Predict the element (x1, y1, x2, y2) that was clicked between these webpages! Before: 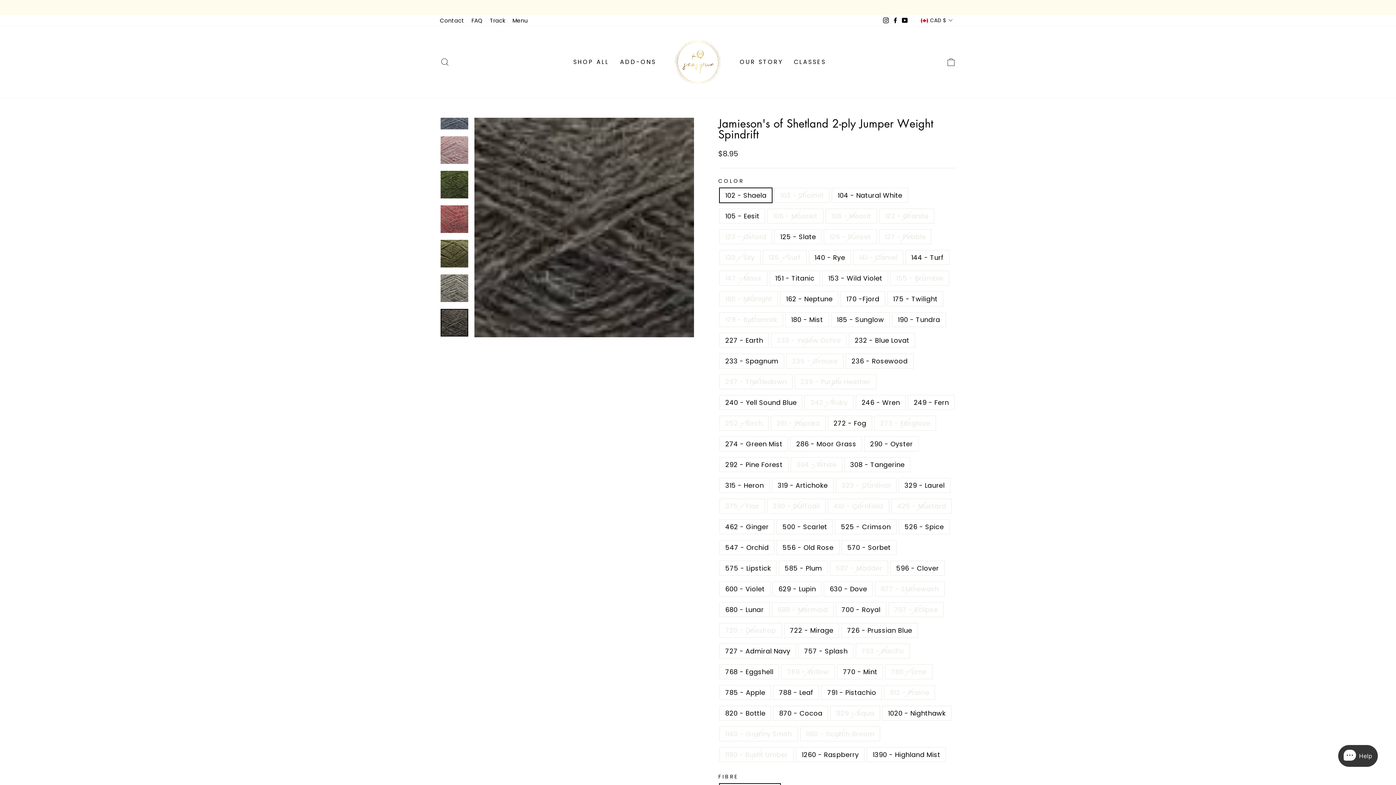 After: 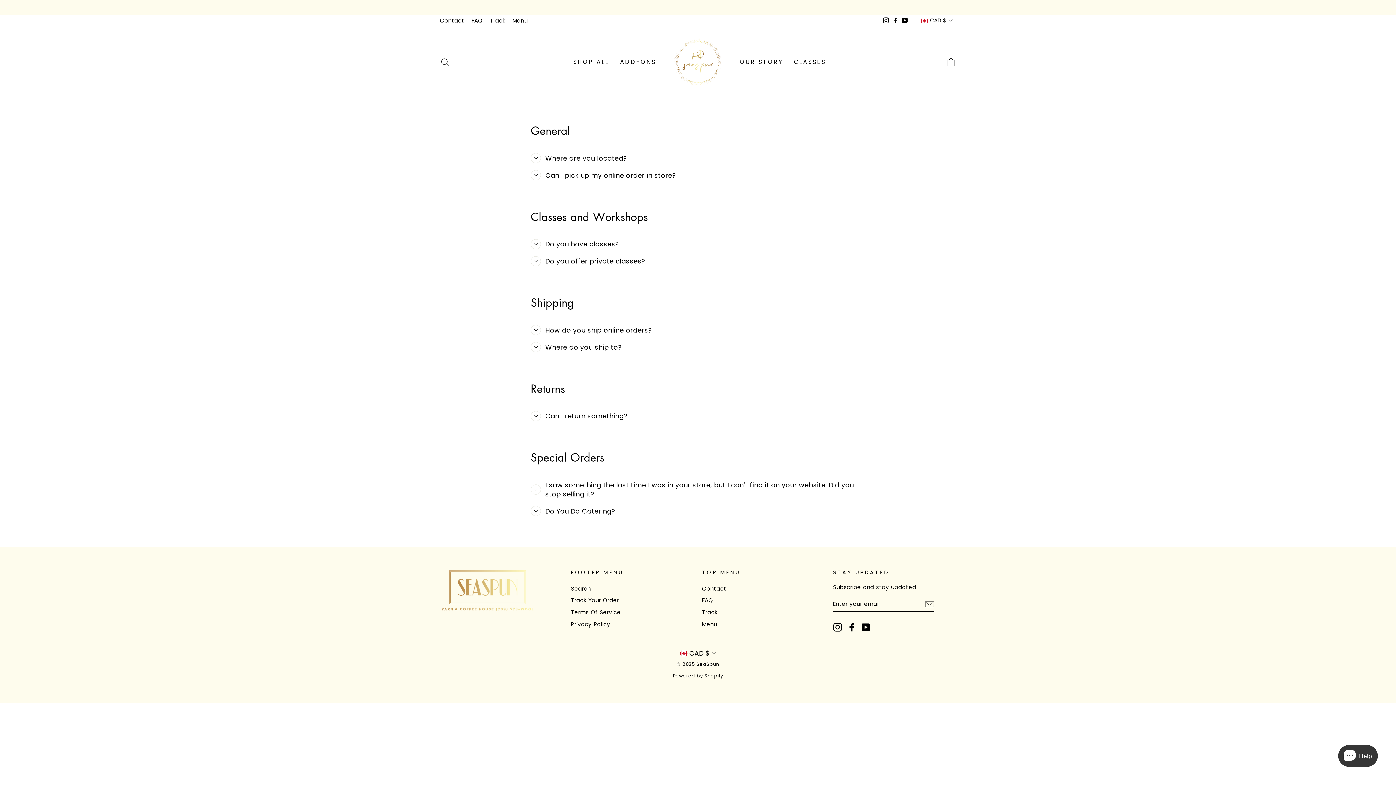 Action: bbox: (468, 14, 486, 26) label: FAQ